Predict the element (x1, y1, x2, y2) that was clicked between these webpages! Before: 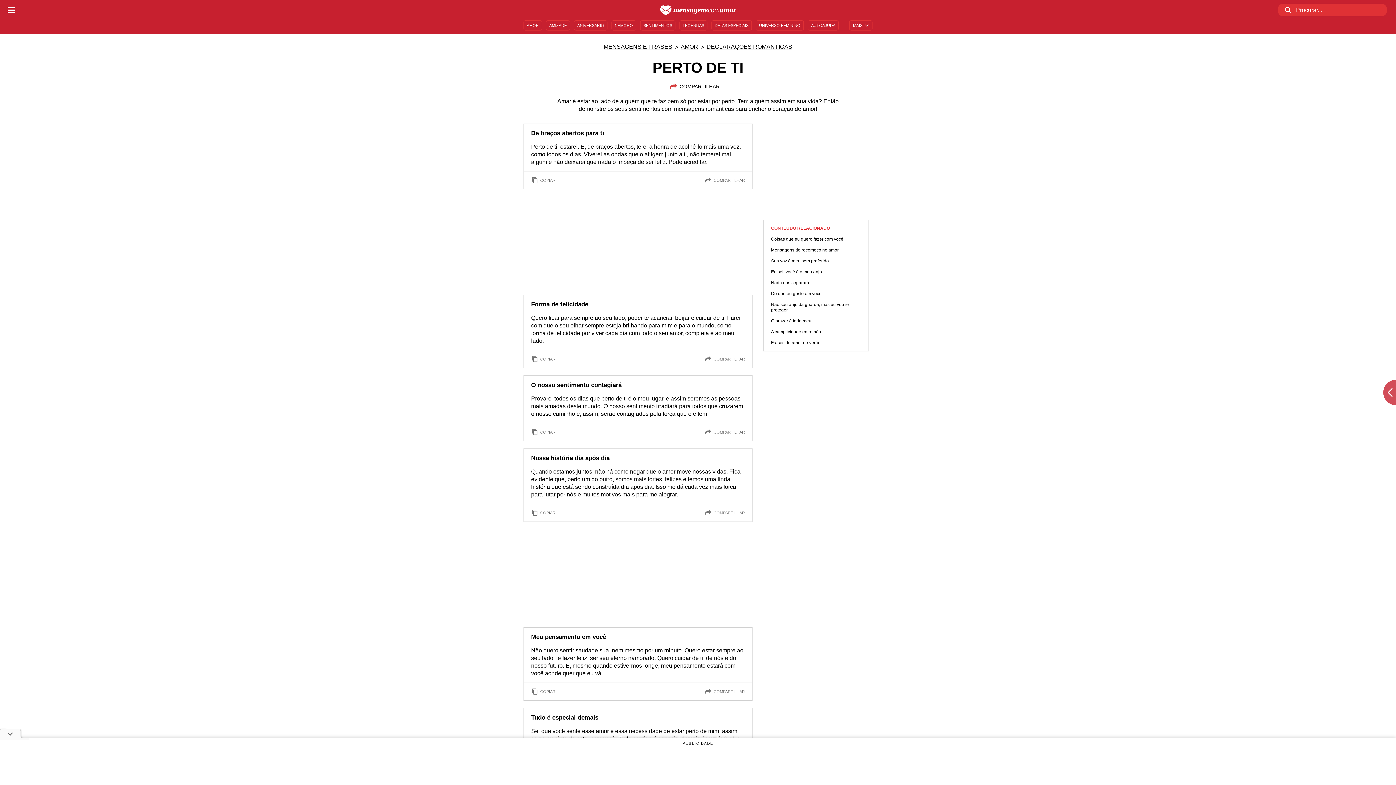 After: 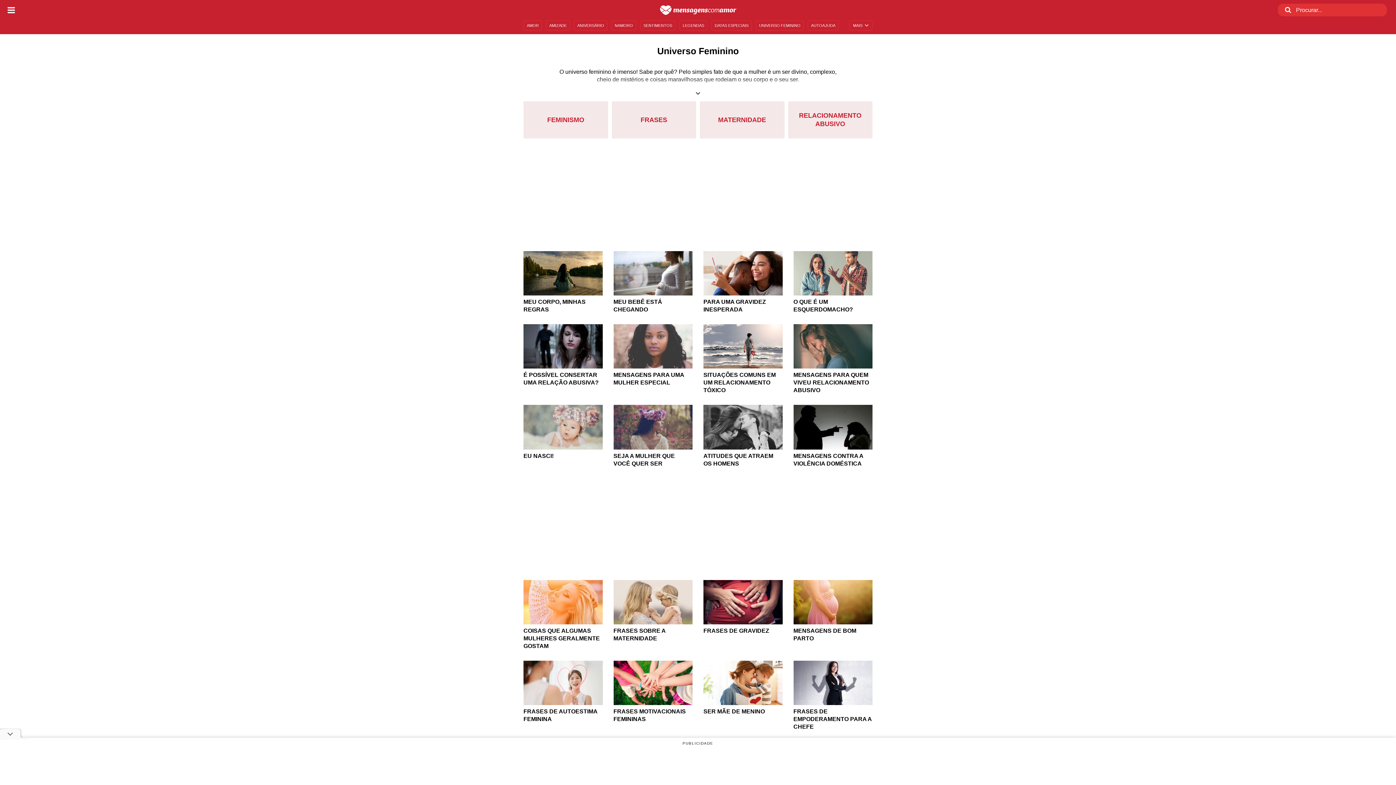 Action: bbox: (756, 20, 804, 30) label: UNIVERSO FEMININO